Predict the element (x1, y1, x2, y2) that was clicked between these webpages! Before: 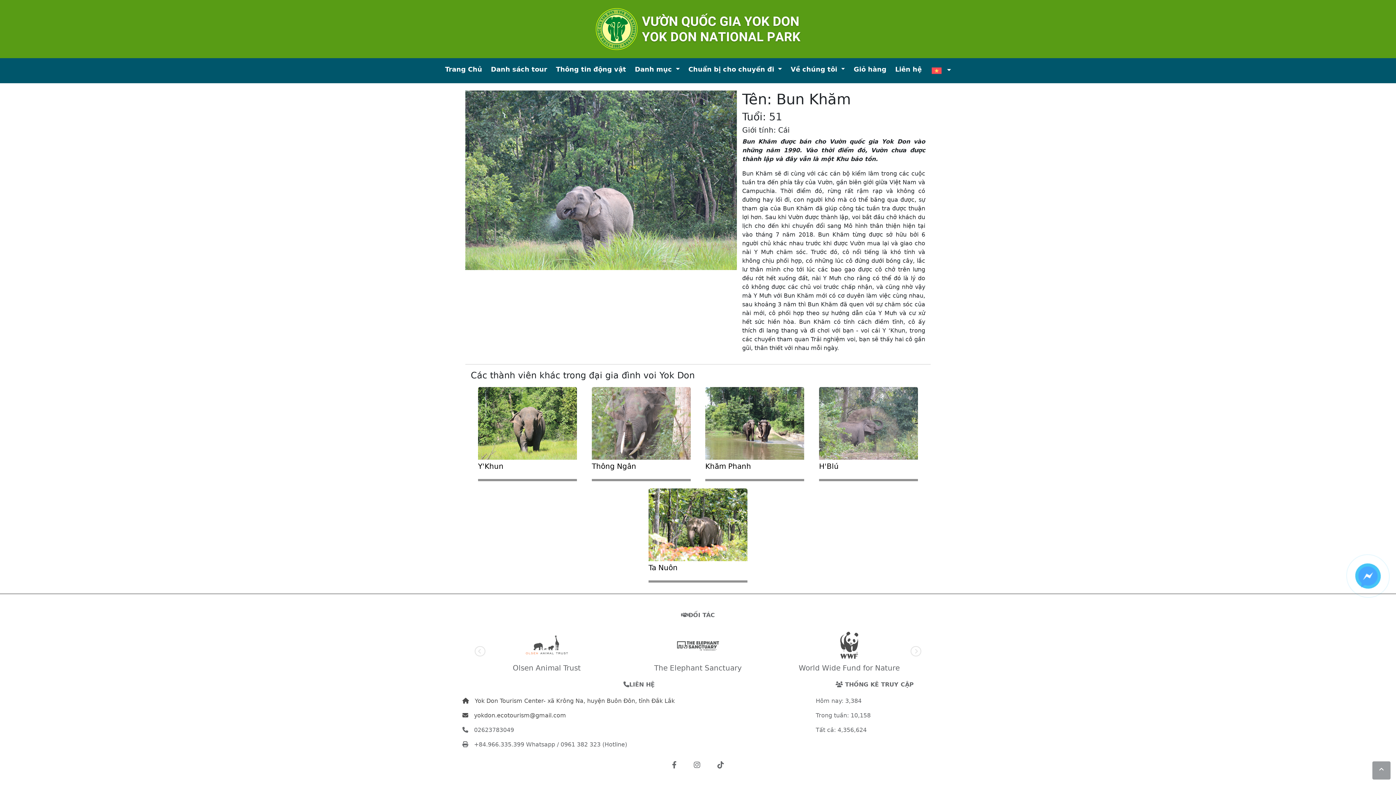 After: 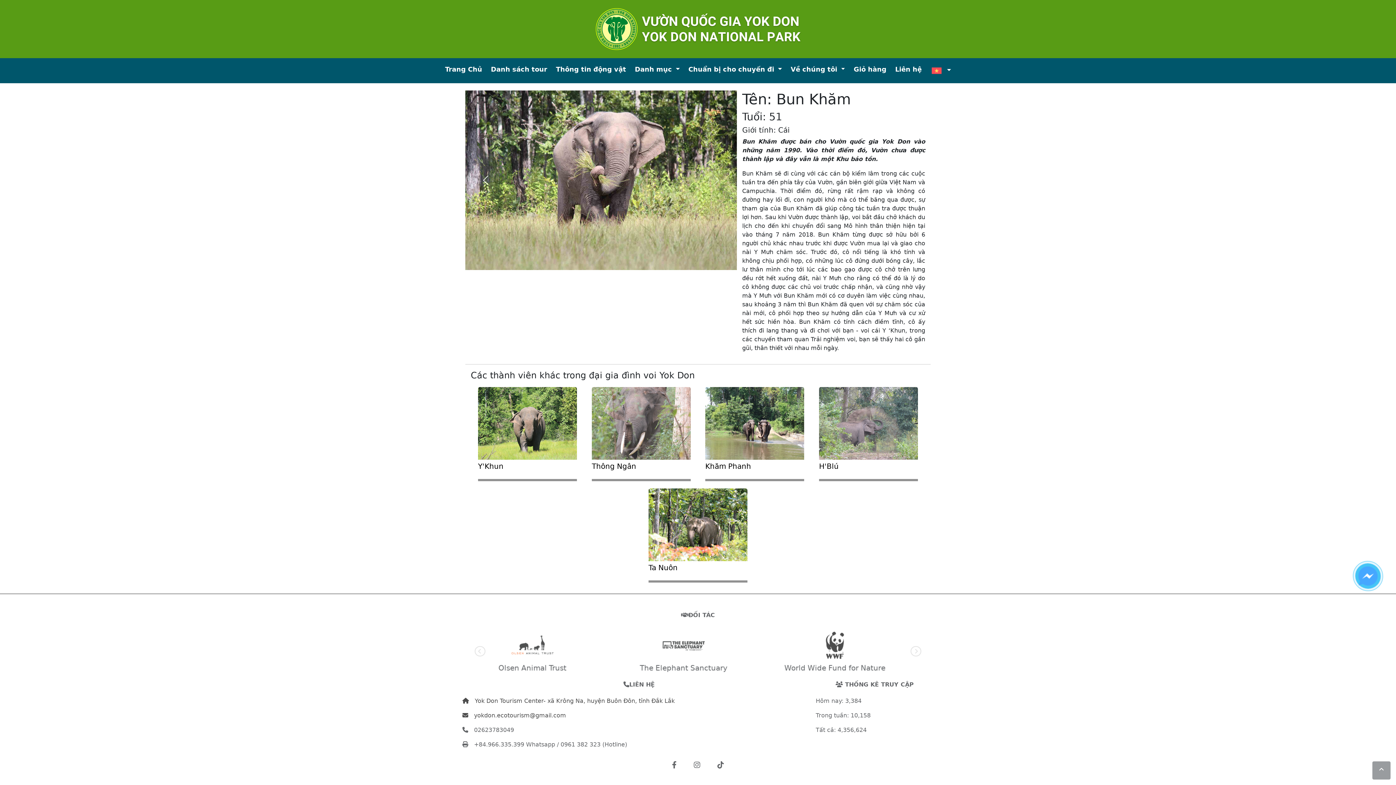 Action: label: Previous bbox: (465, 90, 506, 270)